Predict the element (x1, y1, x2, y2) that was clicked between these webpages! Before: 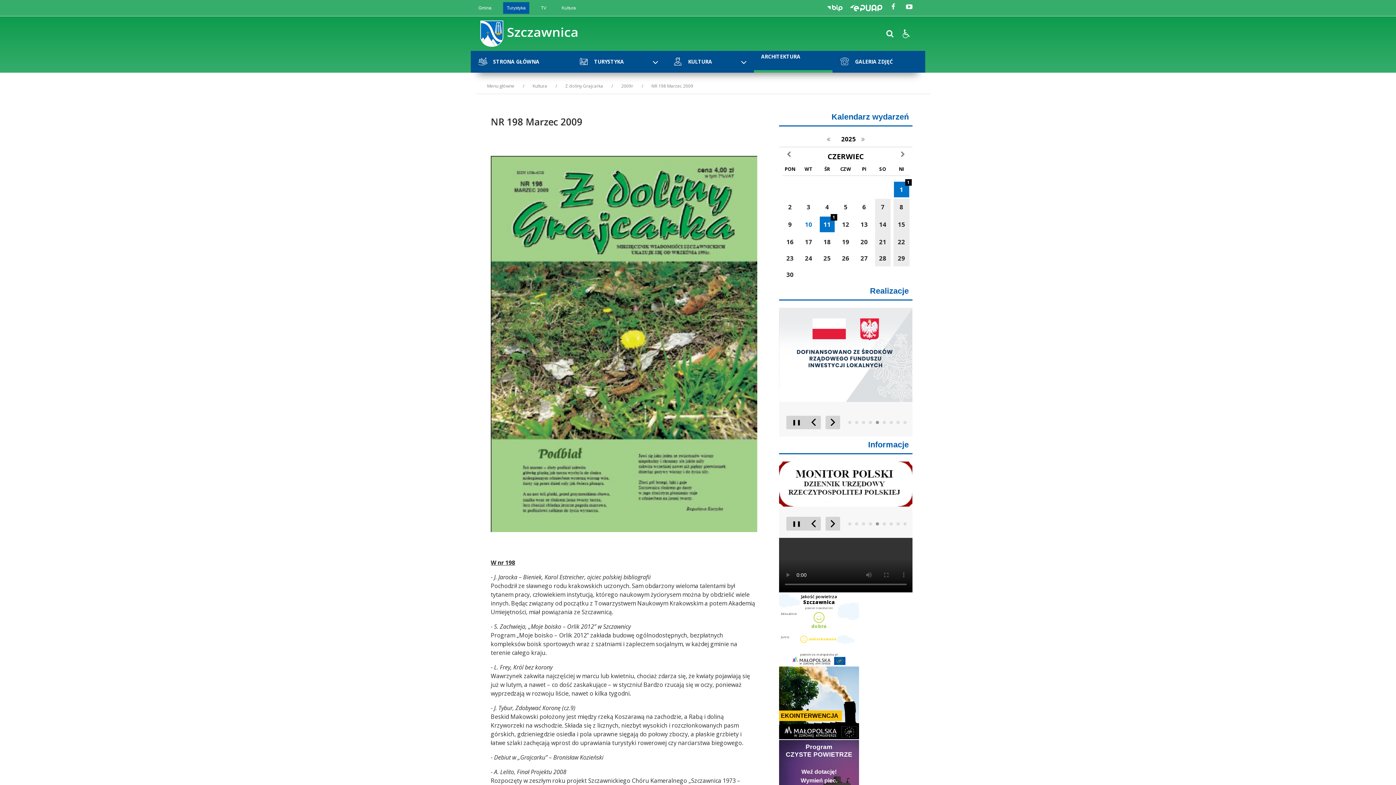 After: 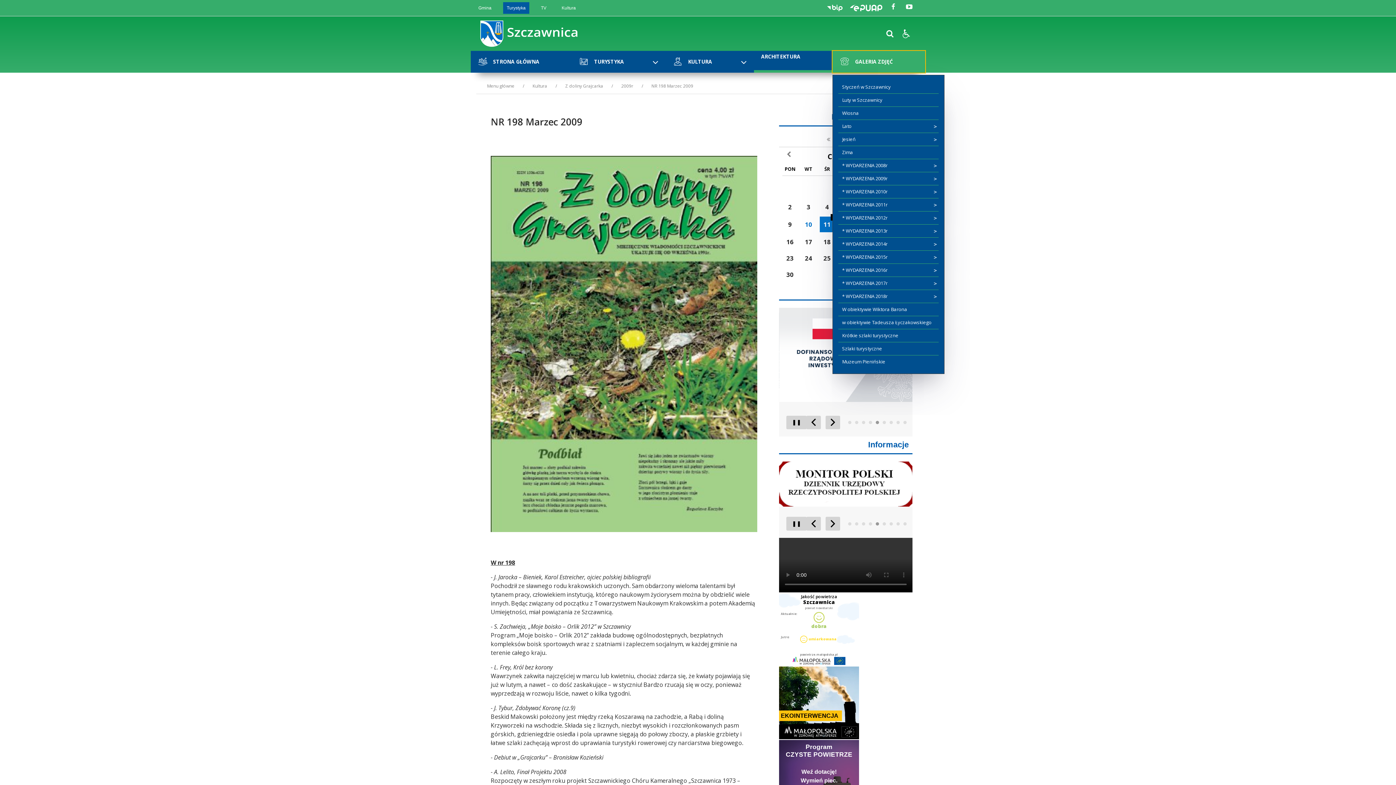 Action: label: GALERIA ZDJĘĆ bbox: (832, 50, 925, 72)